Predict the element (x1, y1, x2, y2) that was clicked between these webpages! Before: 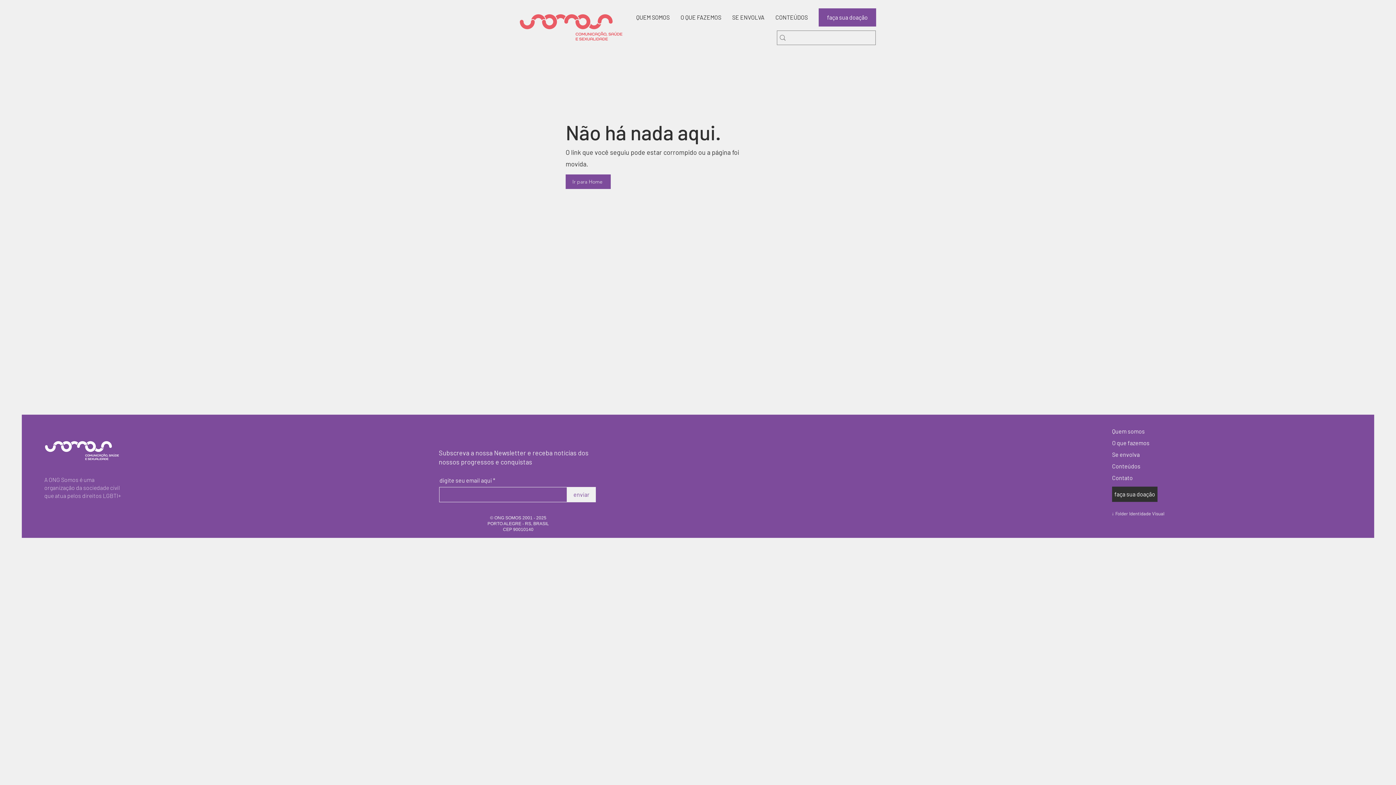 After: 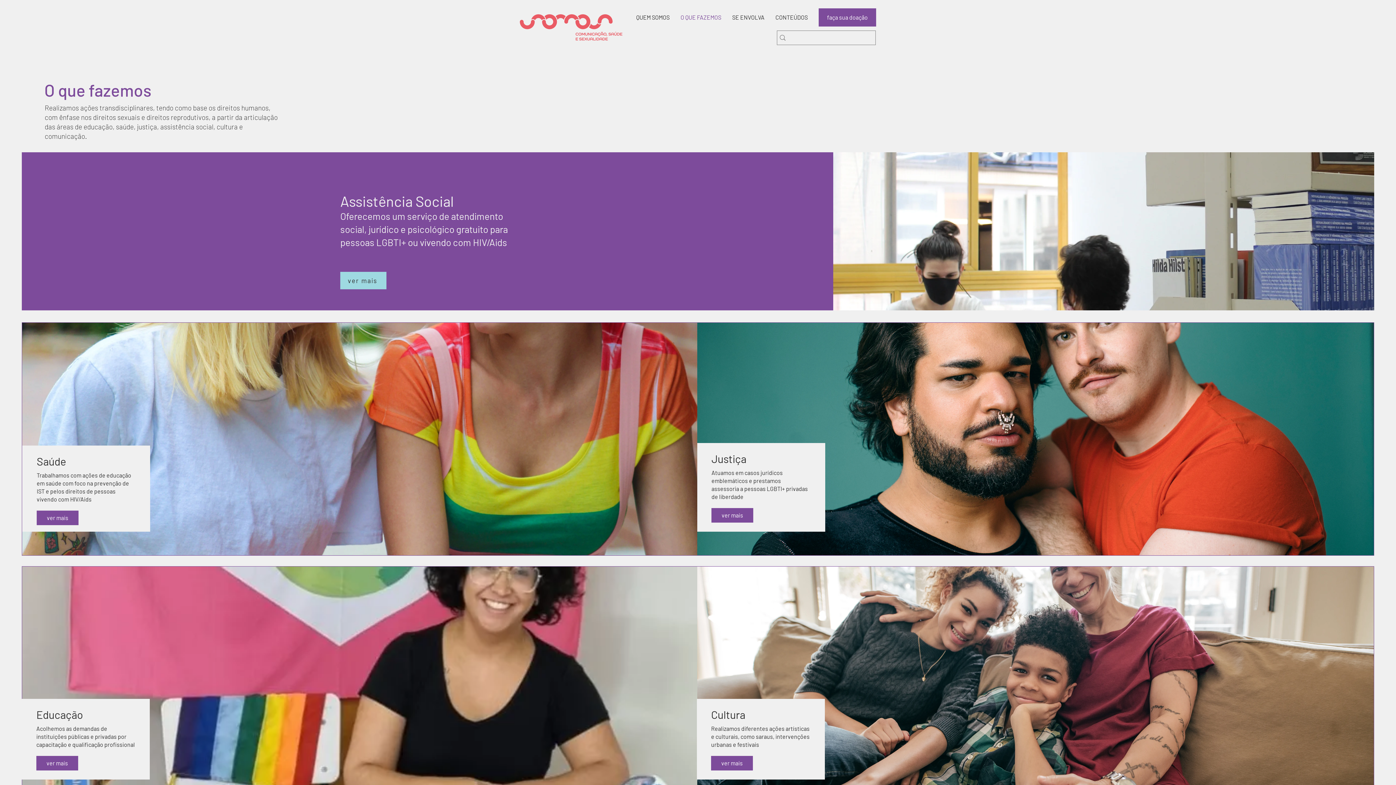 Action: label: O QUE FAZEMOS bbox: (675, 8, 726, 26)